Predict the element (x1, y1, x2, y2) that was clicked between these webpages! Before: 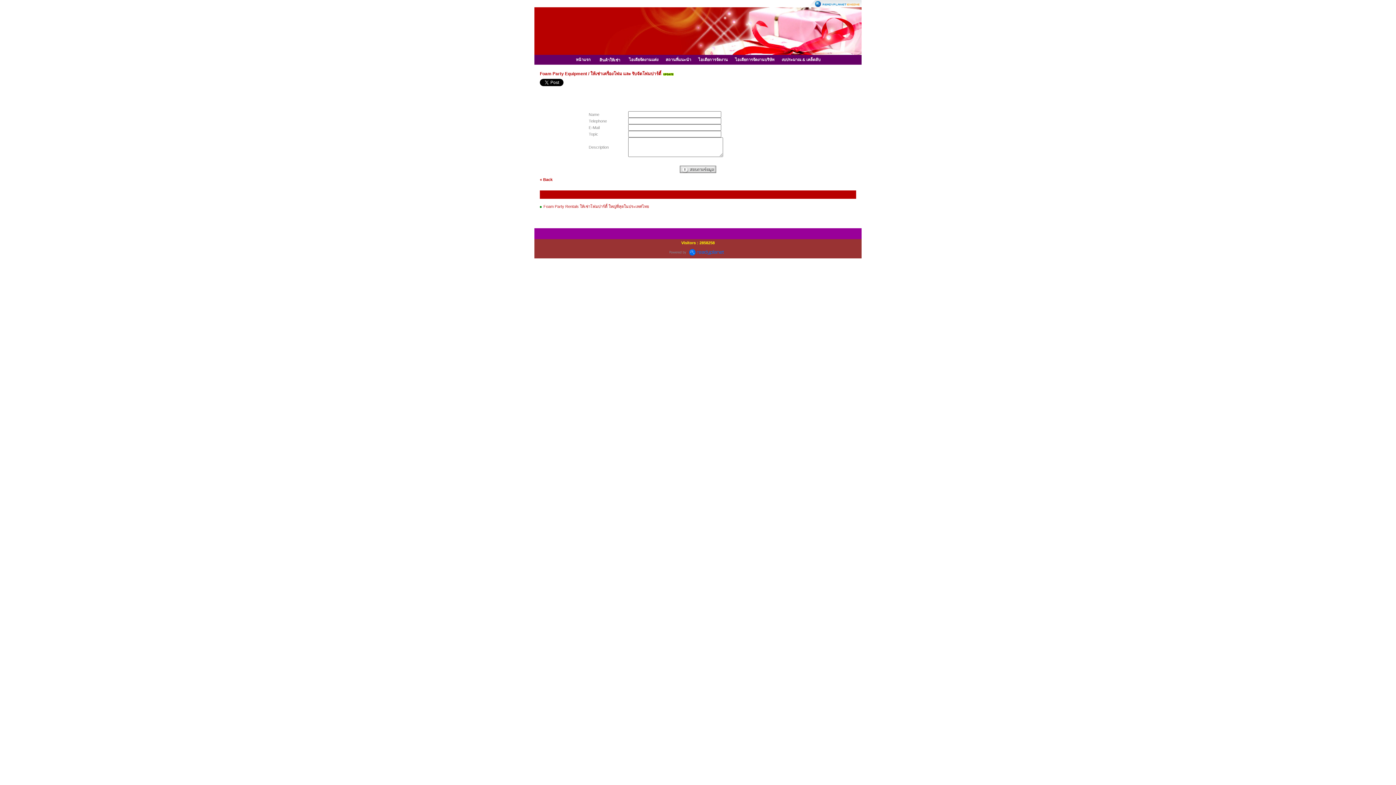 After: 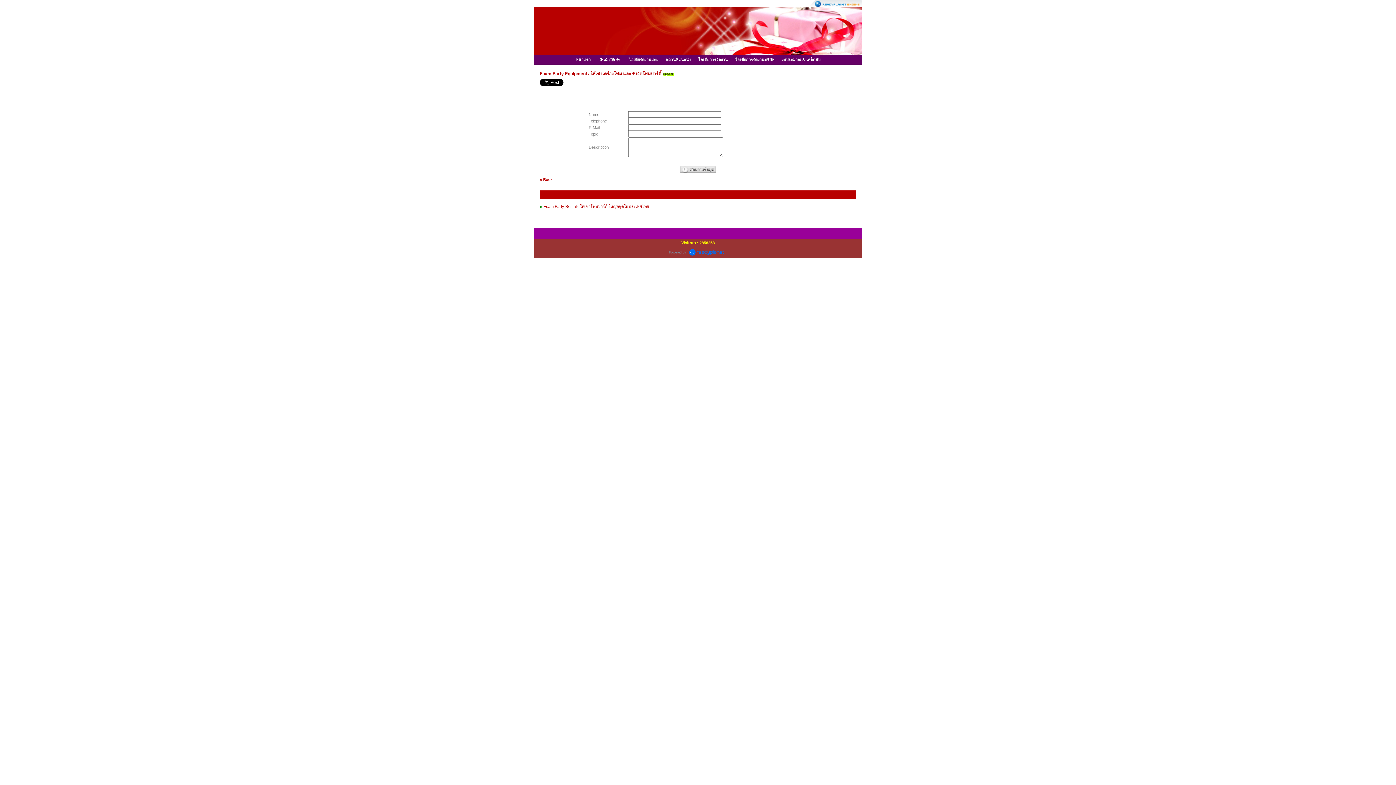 Action: bbox: (669, 249, 727, 254)